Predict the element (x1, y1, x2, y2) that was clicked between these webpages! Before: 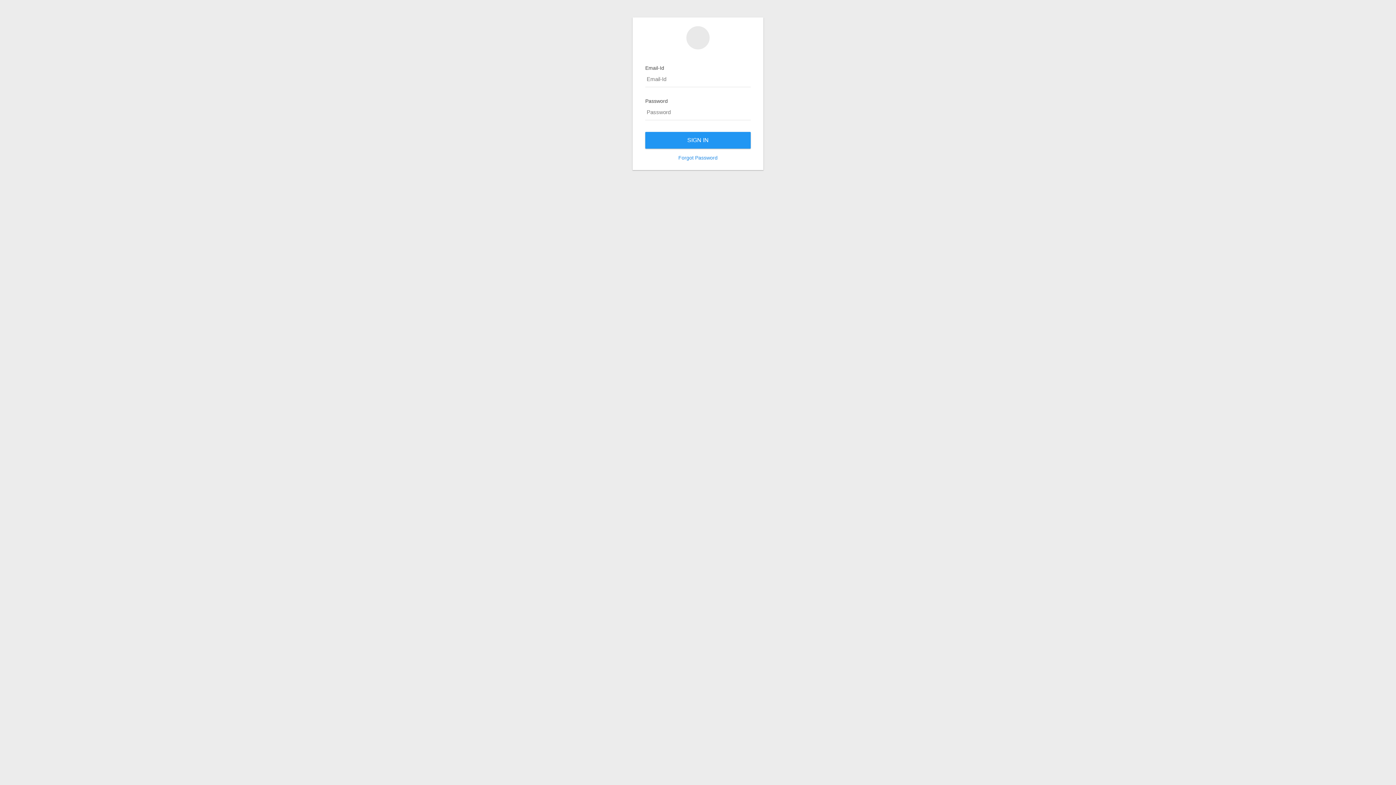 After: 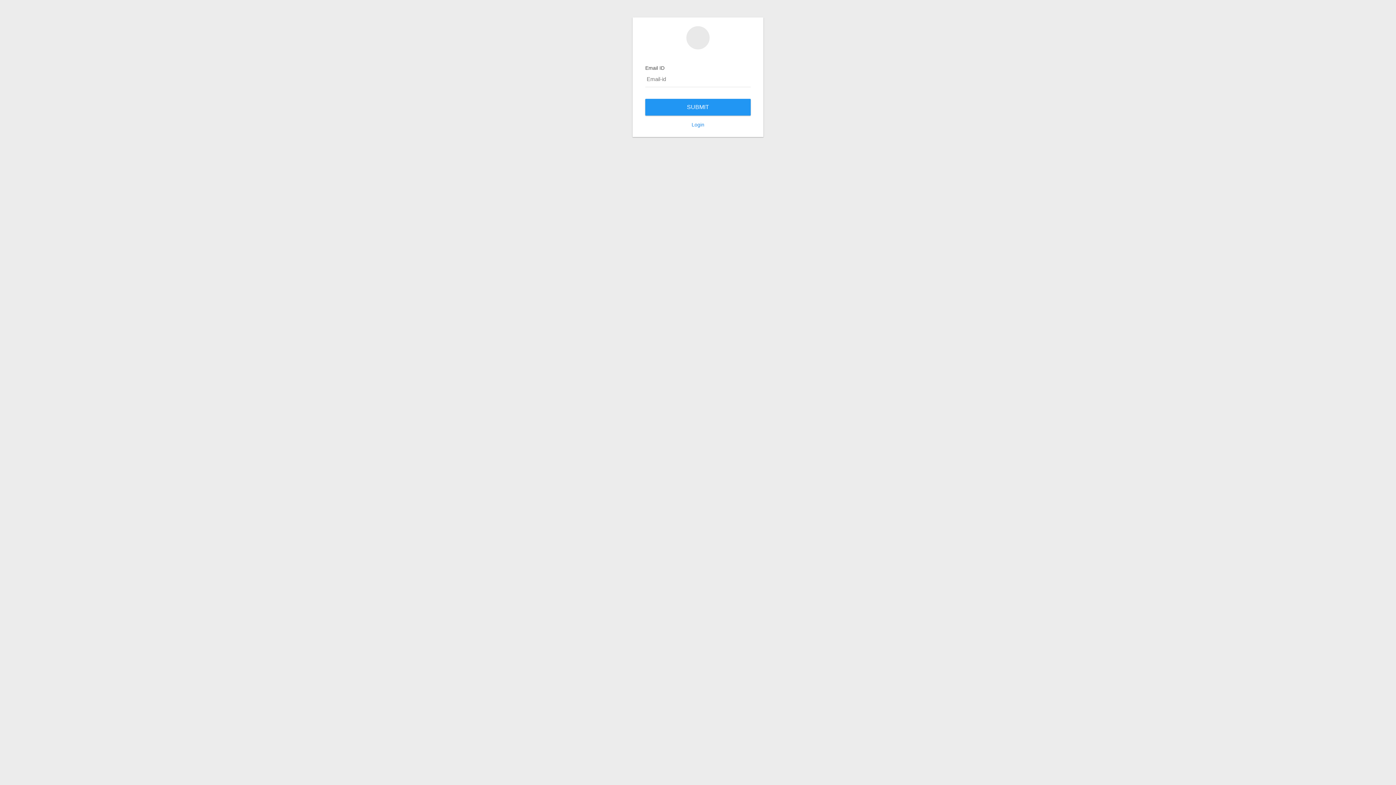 Action: label: Forgot Password bbox: (678, 154, 717, 160)